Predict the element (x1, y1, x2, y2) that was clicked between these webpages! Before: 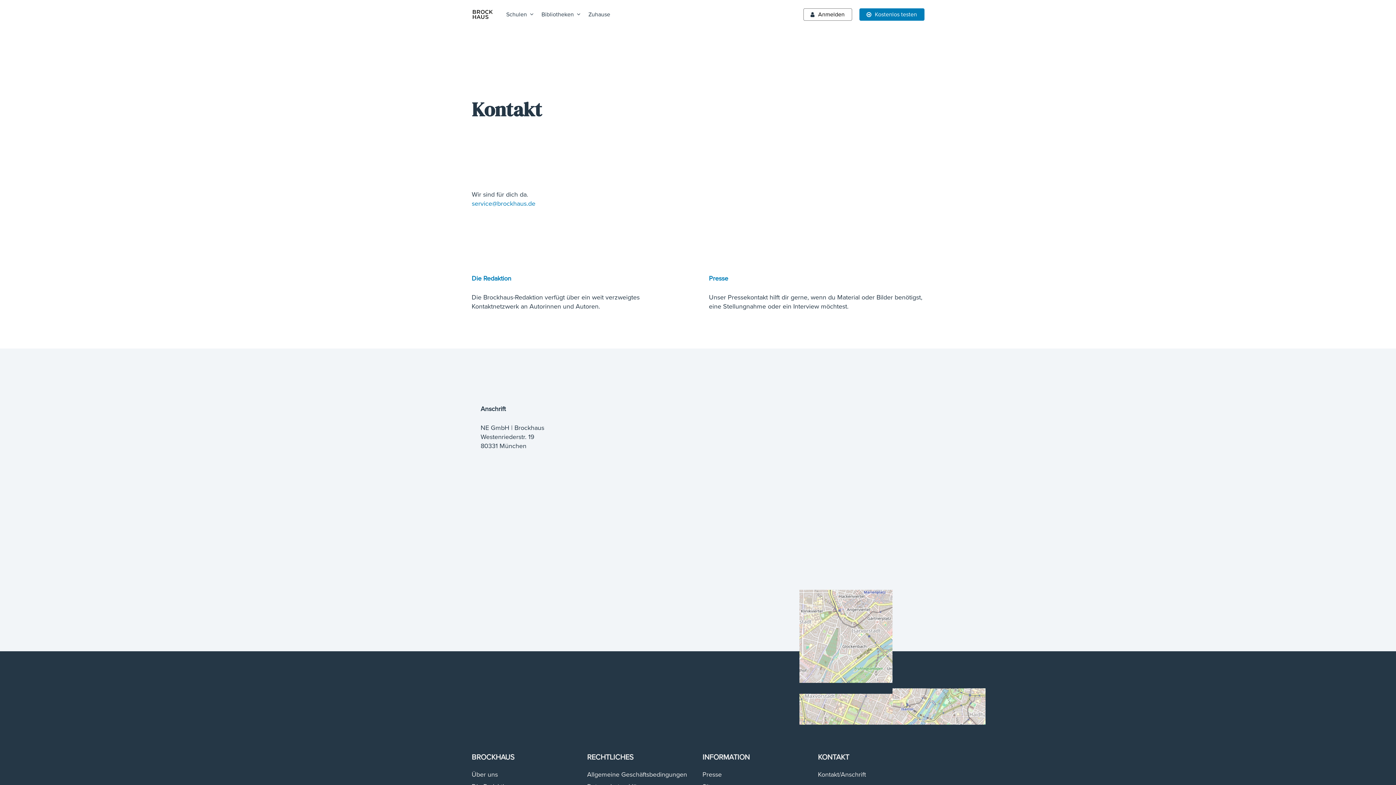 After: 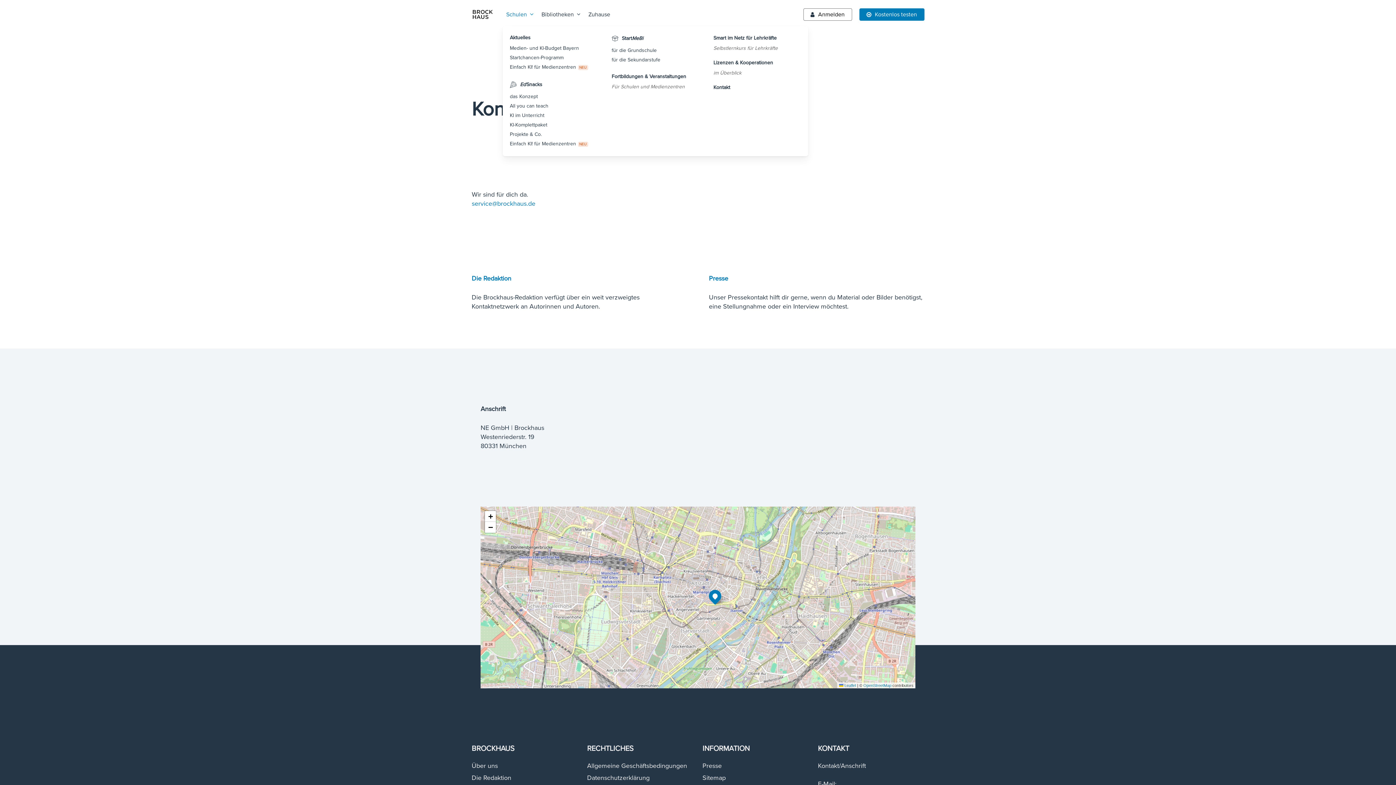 Action: label: Schulen bbox: (502, 10, 538, 18)